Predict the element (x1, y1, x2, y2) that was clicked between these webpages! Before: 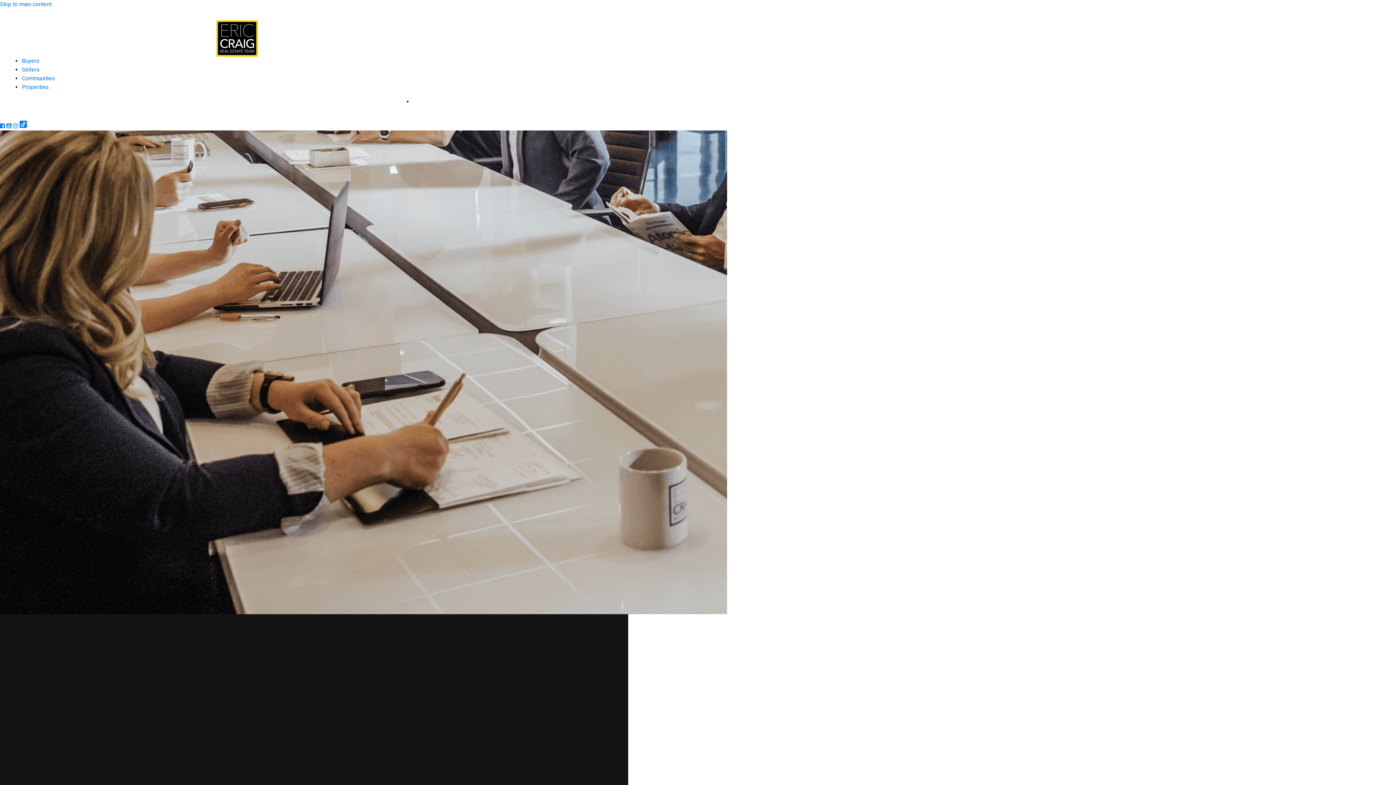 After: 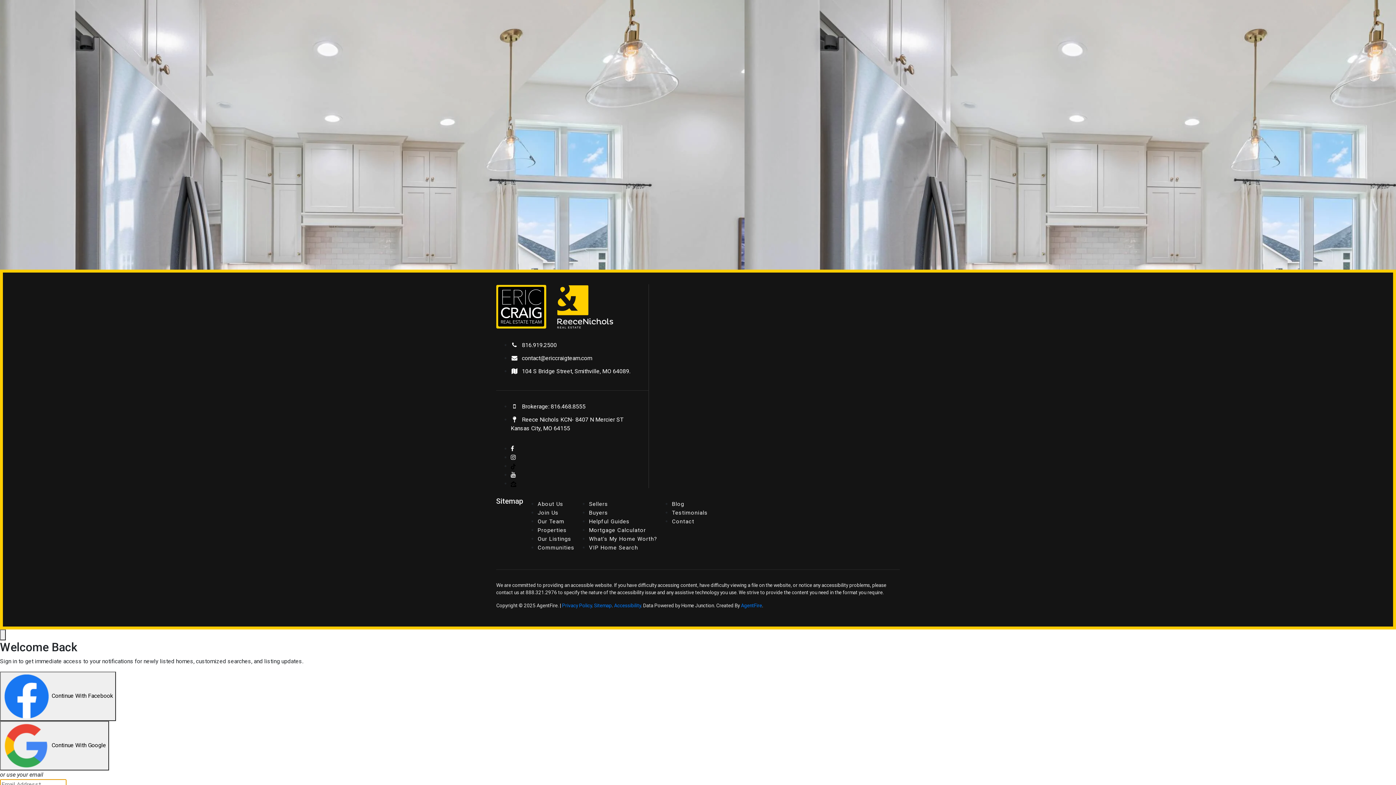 Action: bbox: (347, 101, 365, 108) label: Sign In 